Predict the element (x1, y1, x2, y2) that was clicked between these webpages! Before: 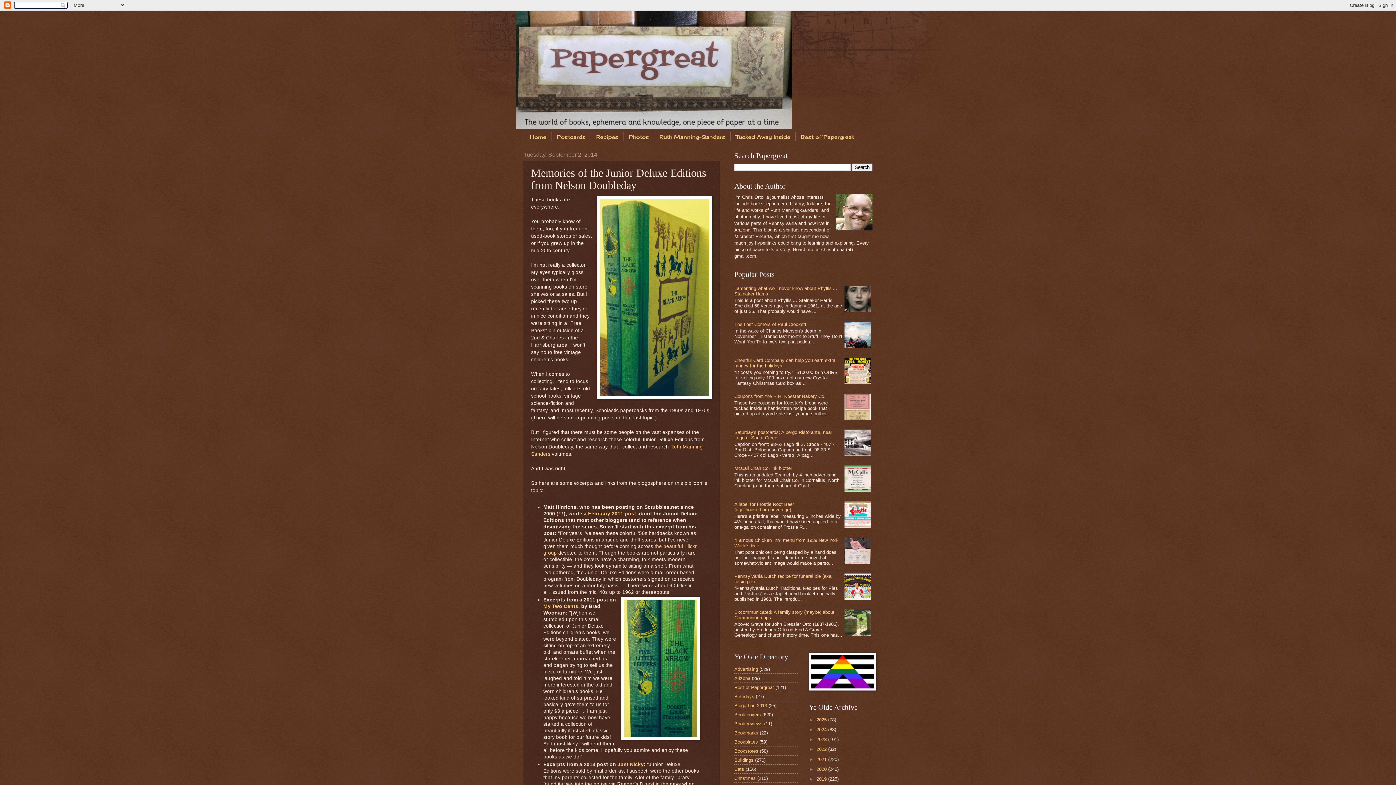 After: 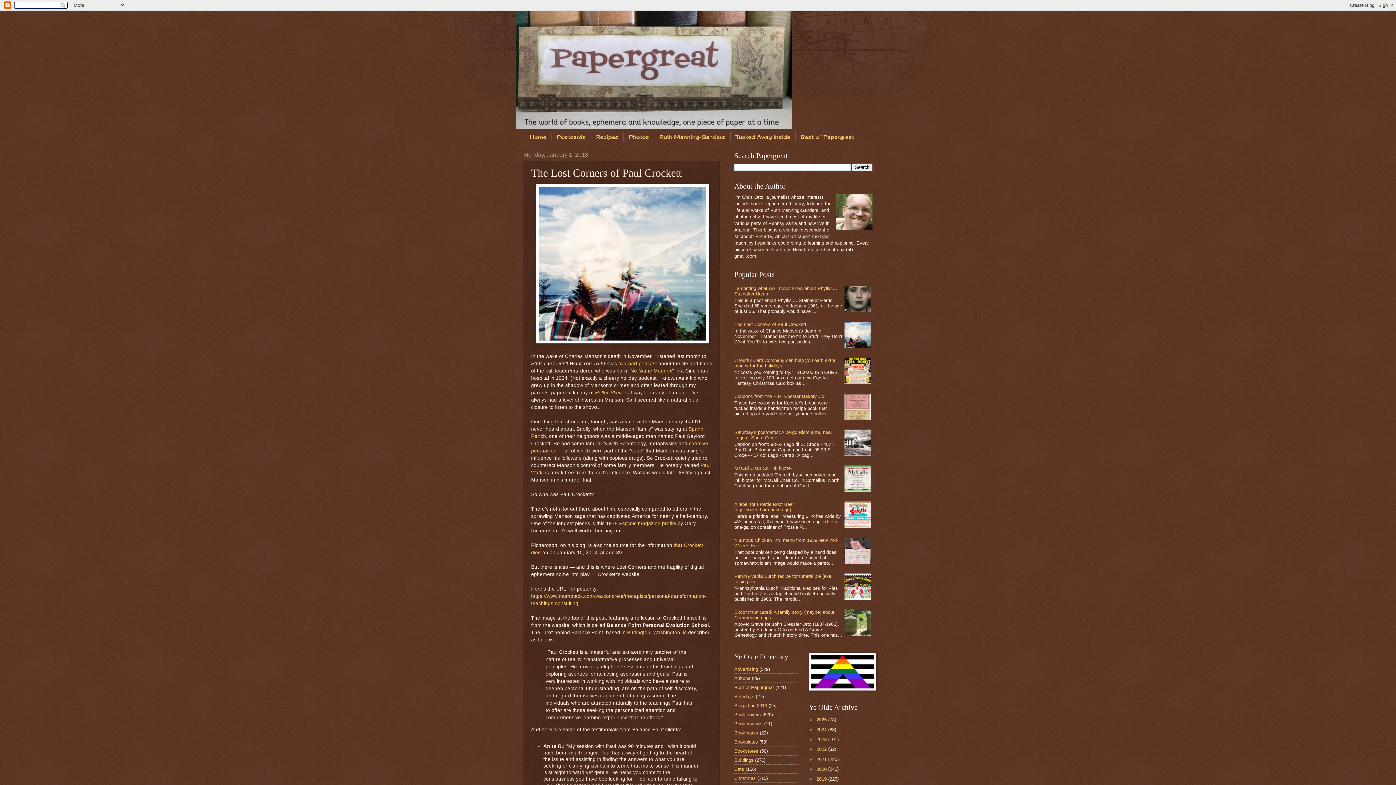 Action: bbox: (734, 321, 806, 327) label: The Lost Corners of Paul Crockett